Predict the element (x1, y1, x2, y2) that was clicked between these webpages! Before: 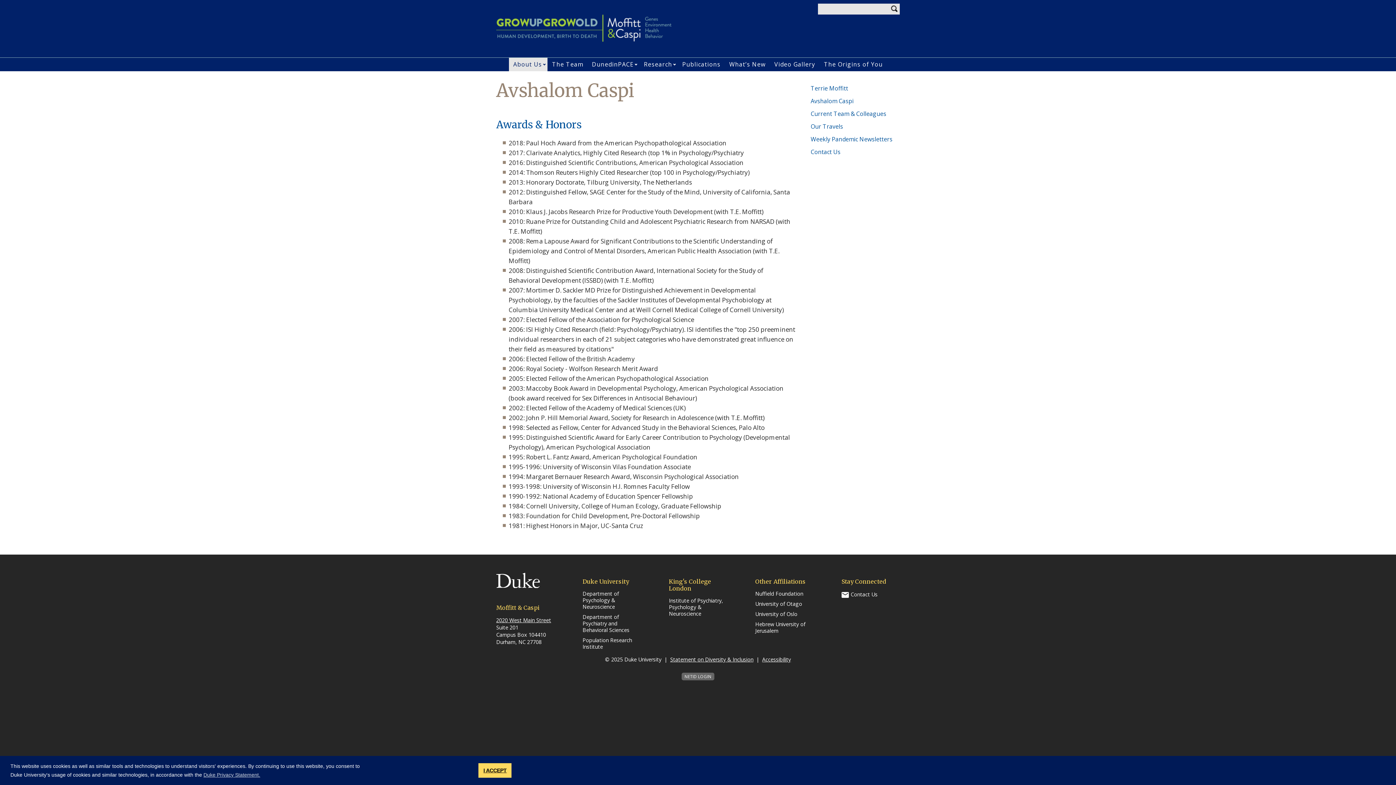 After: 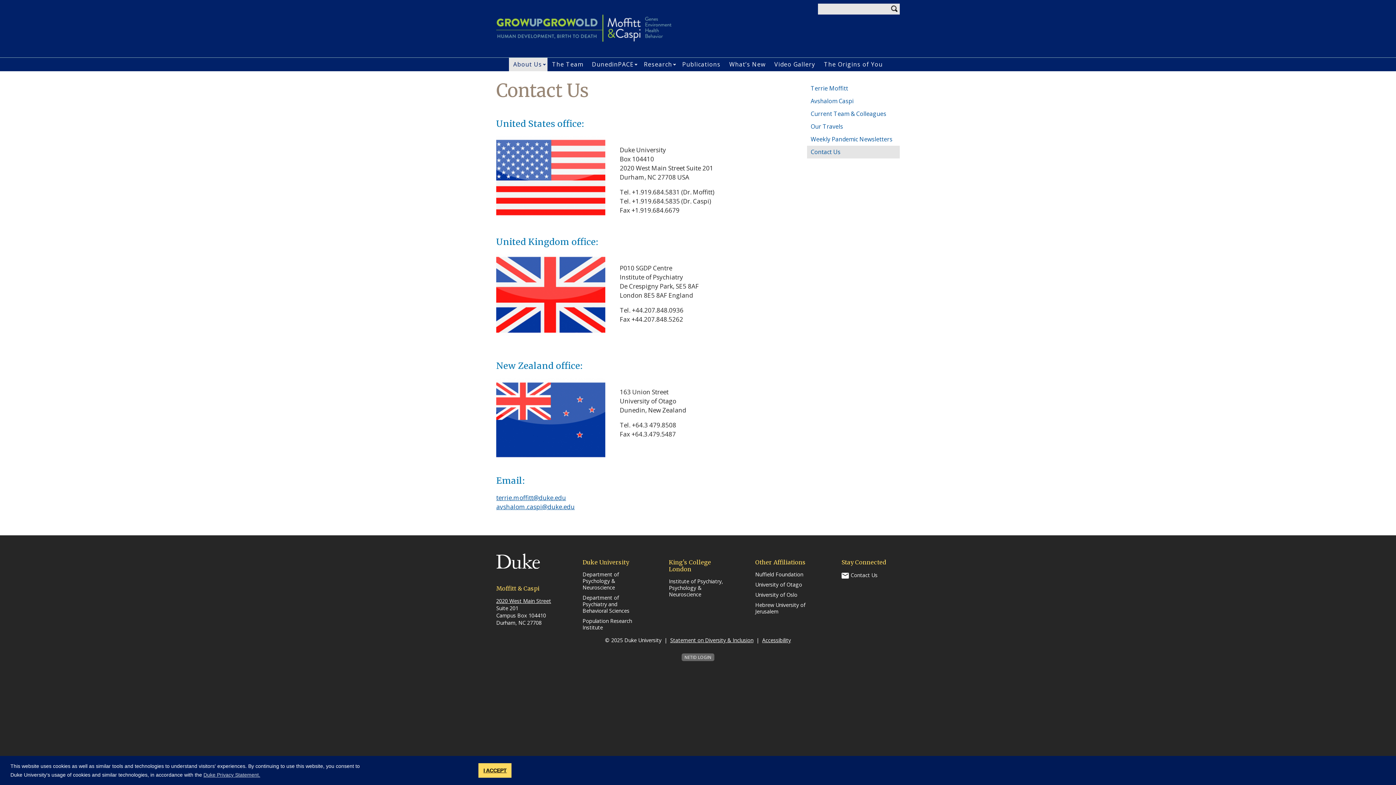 Action: label: Contact Us bbox: (807, 145, 900, 158)